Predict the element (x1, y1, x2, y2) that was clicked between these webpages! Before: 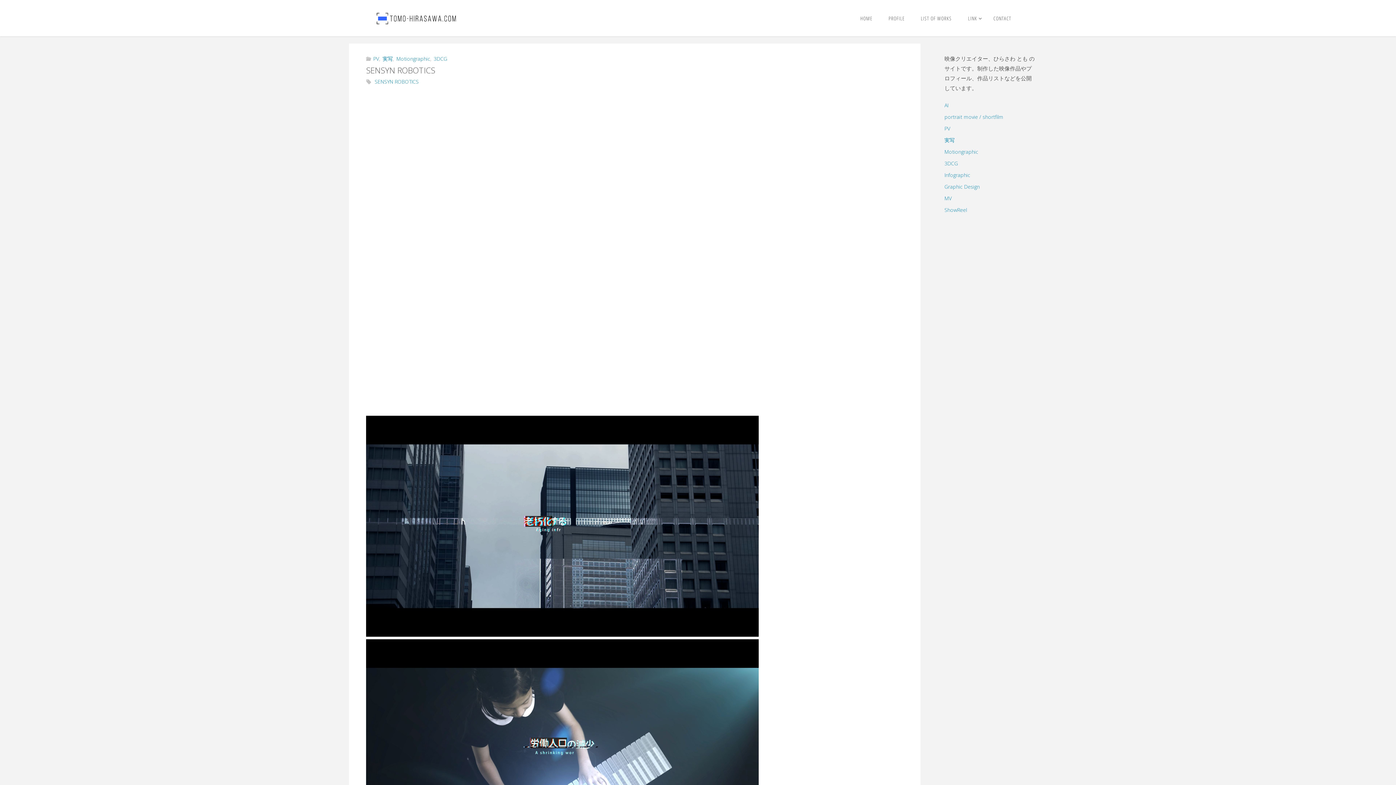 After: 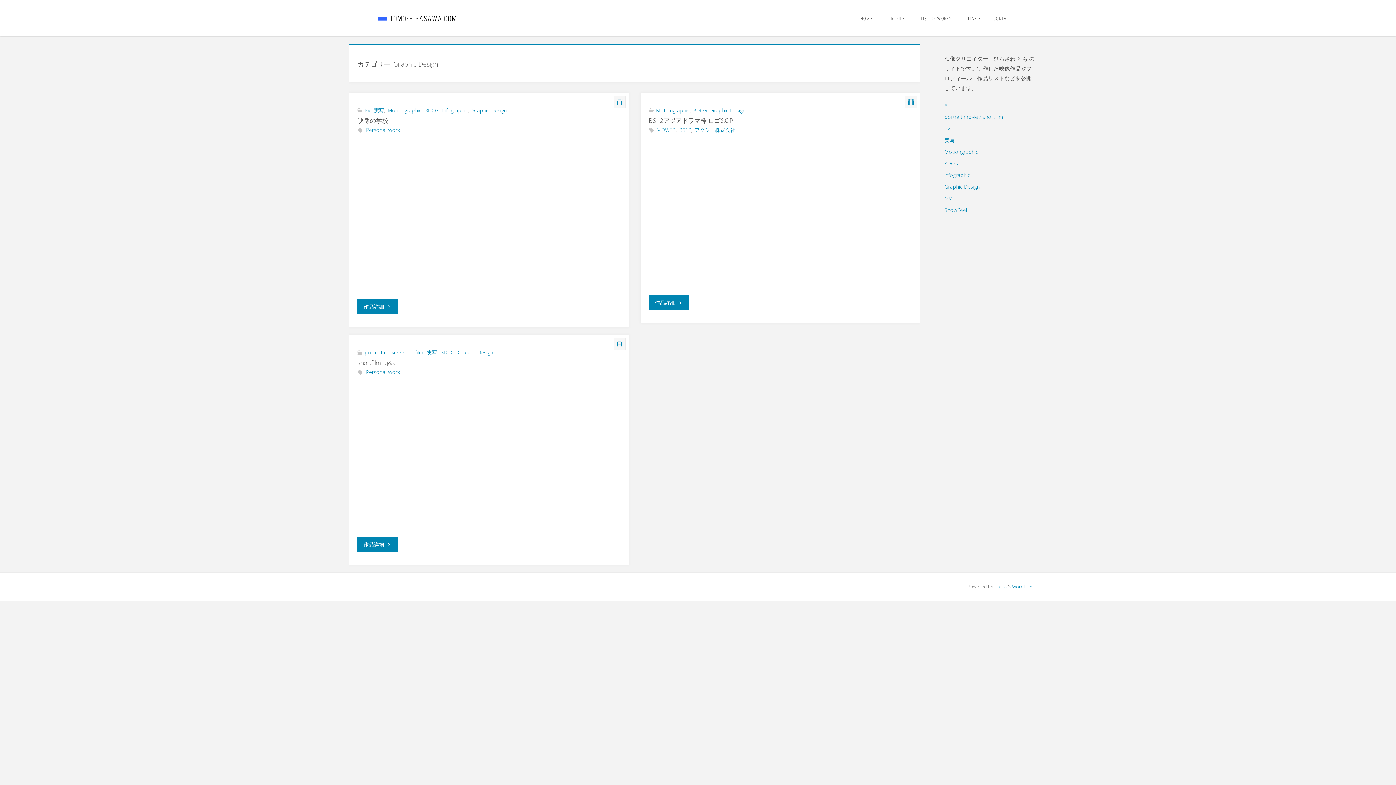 Action: label: Graphic Design bbox: (944, 183, 980, 190)